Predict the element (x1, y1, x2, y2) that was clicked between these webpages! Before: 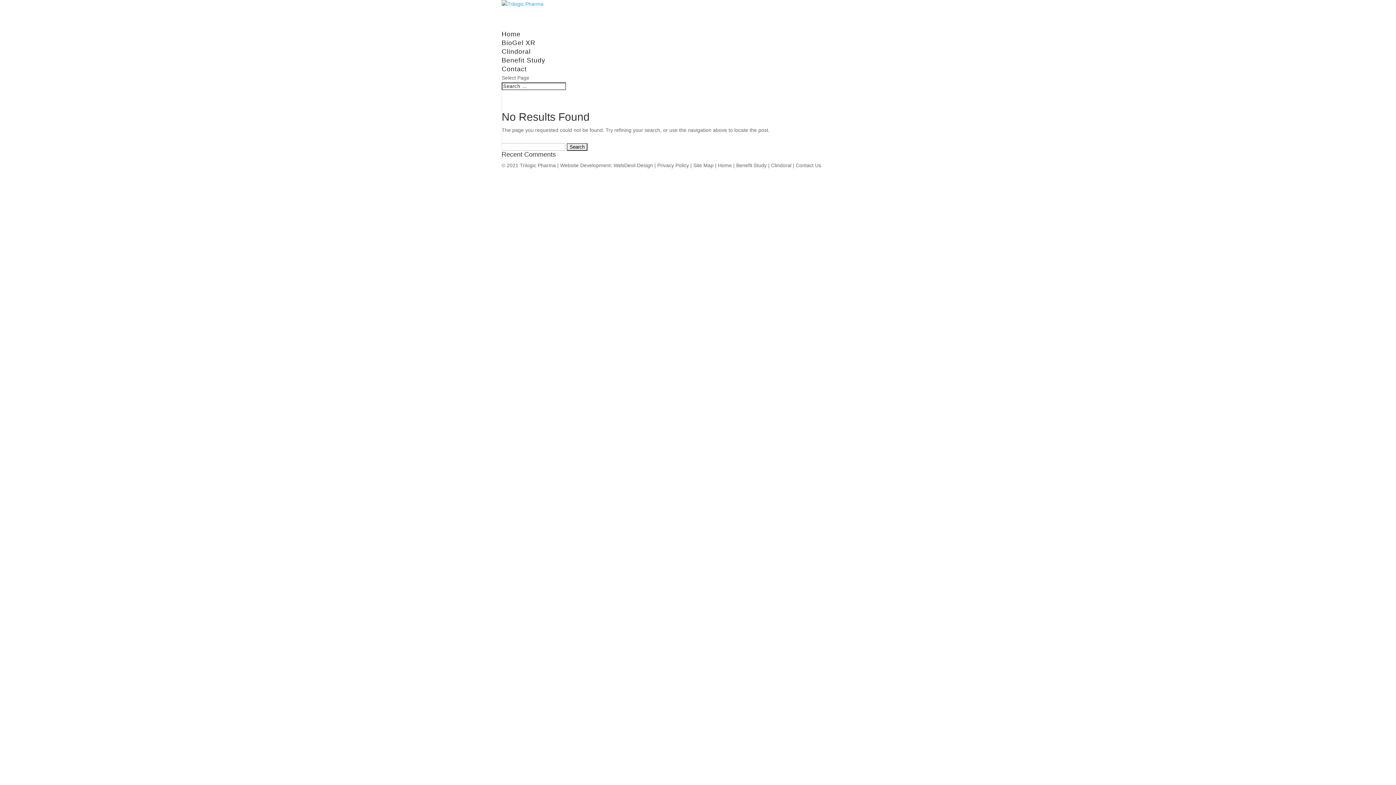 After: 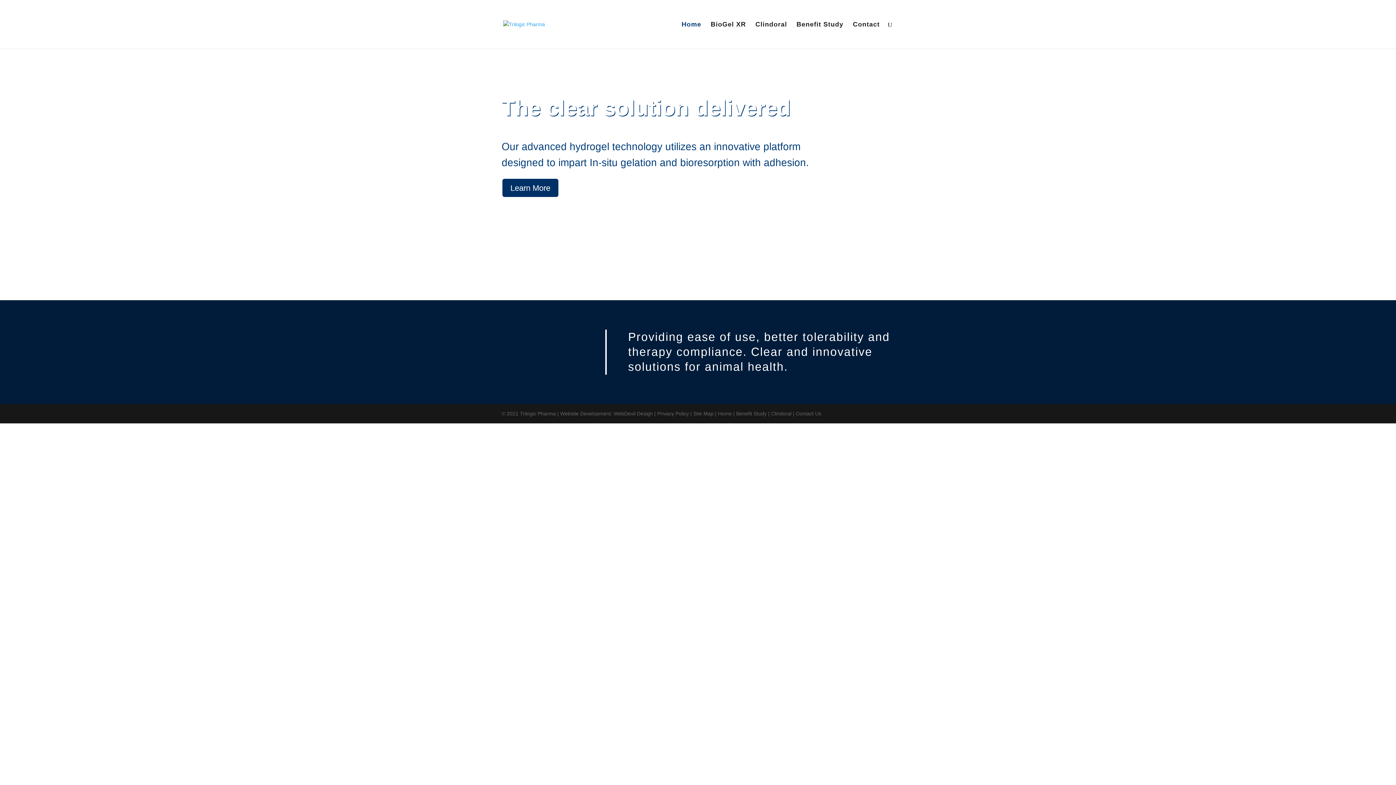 Action: bbox: (501, 1, 543, 6)